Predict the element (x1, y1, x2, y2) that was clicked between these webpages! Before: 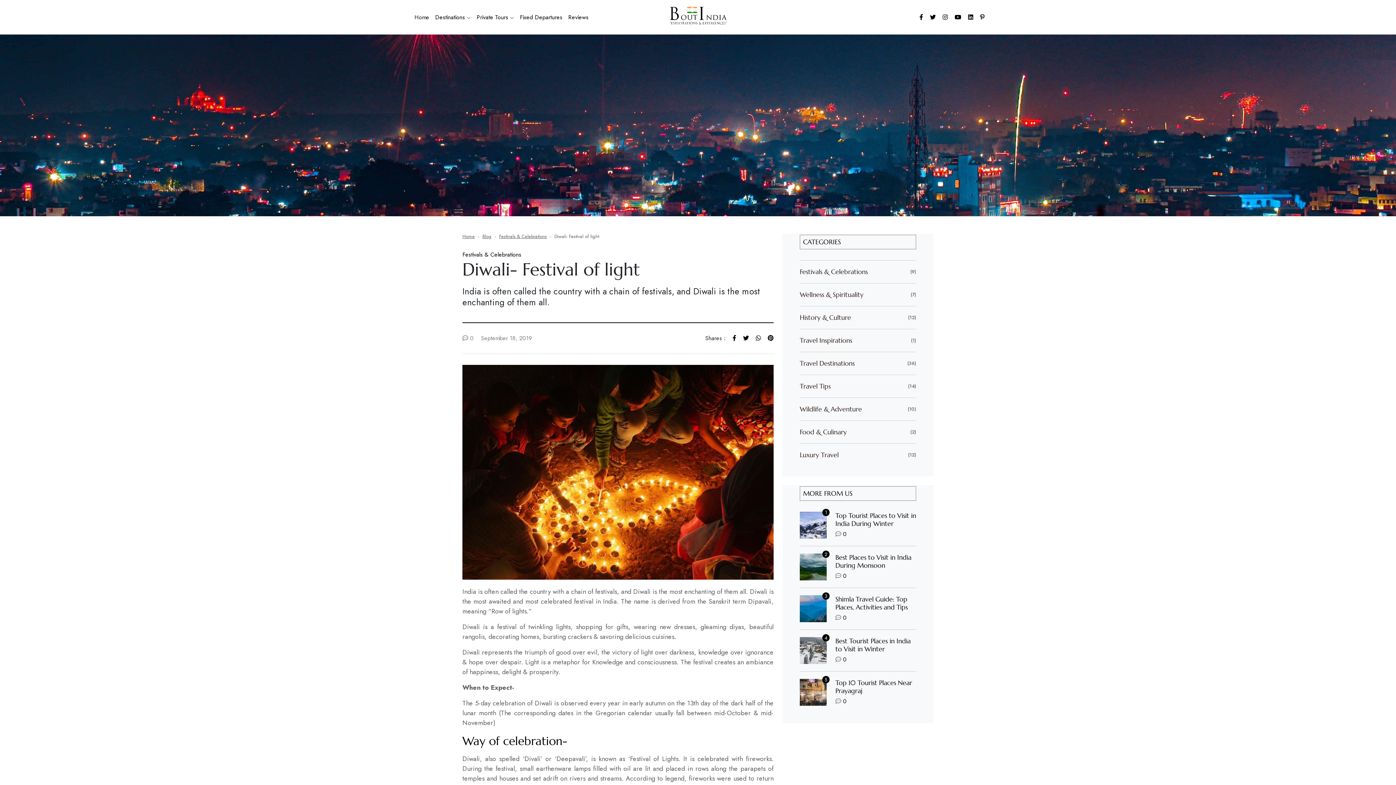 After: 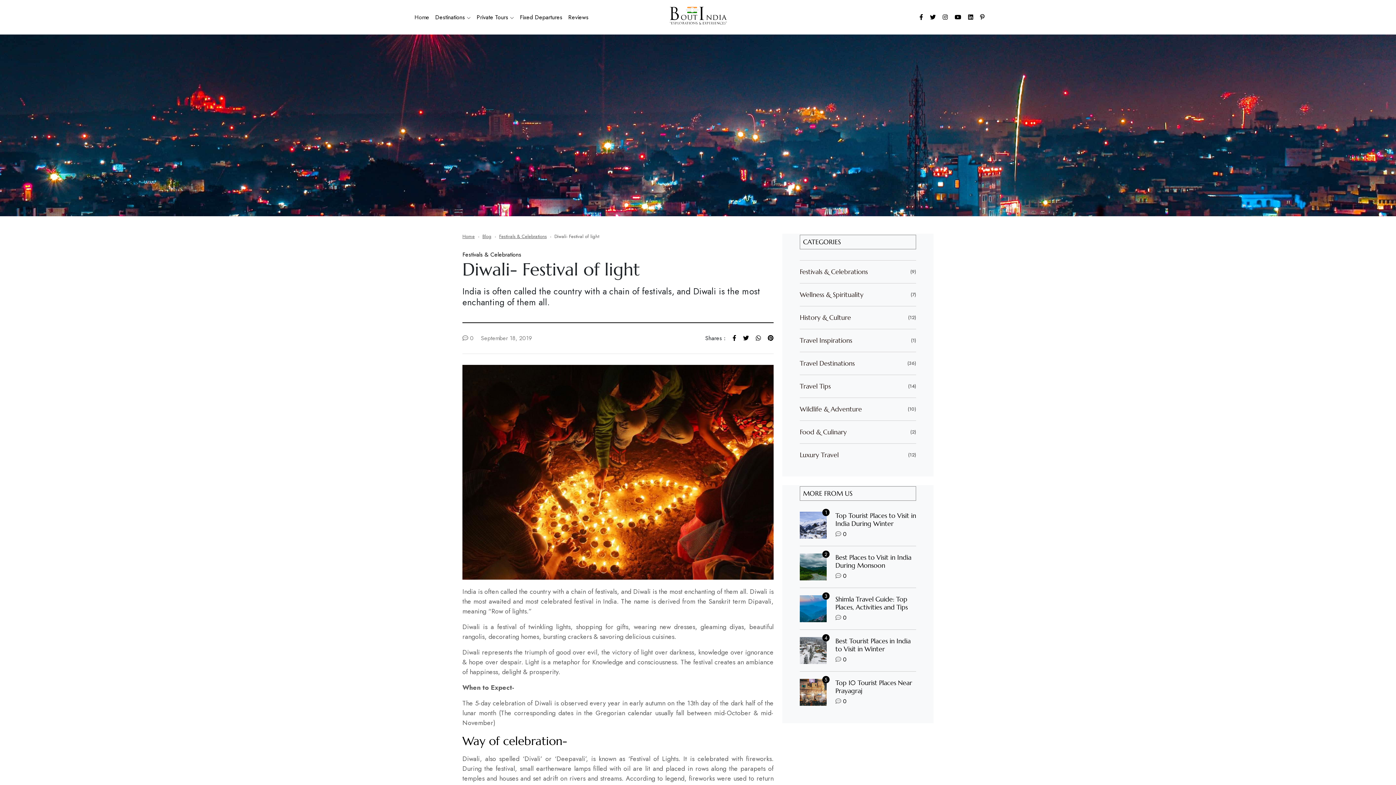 Action: bbox: (732, 334, 736, 342)